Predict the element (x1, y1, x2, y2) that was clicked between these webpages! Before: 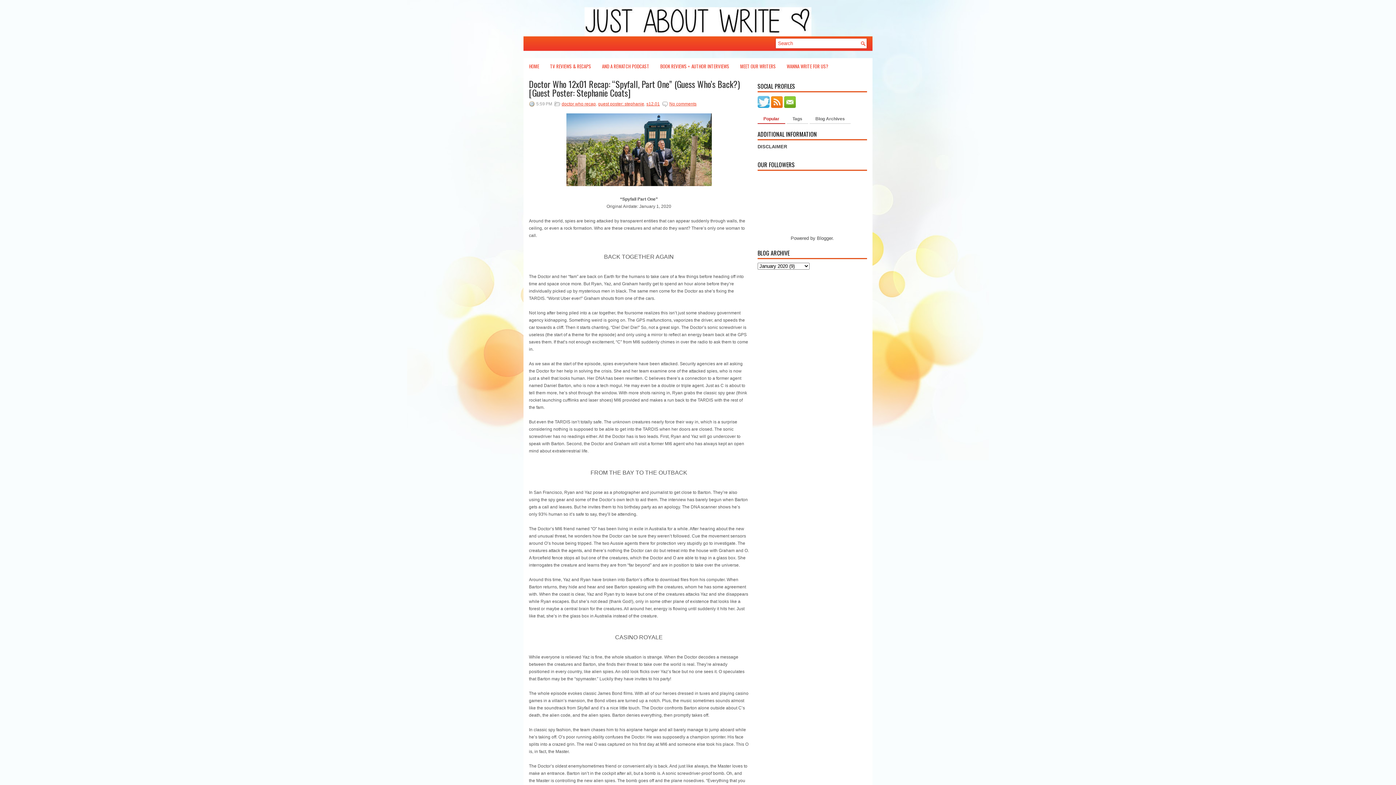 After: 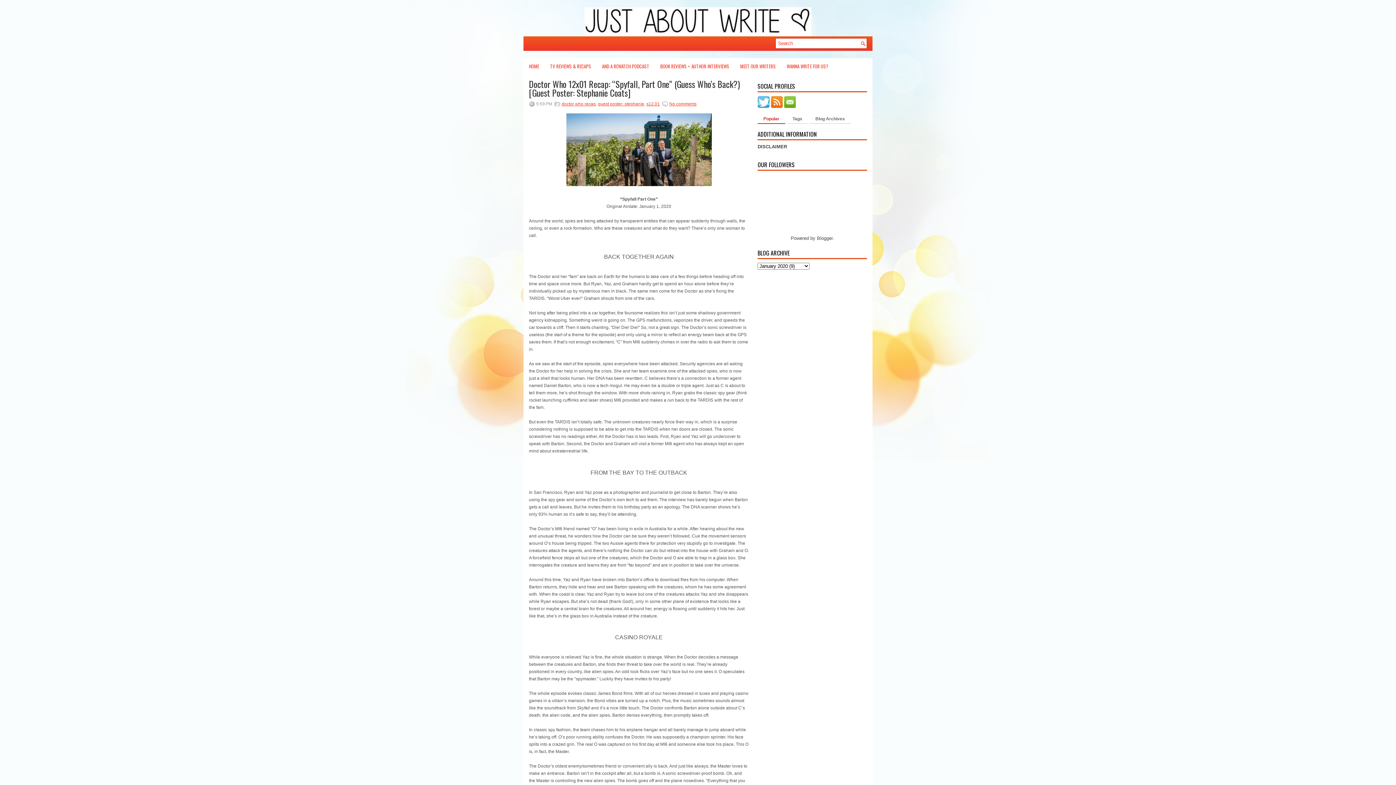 Action: bbox: (529, 79, 752, 97) label: Doctor Who 12x01 Recap: “Spyfall, Part One” (Guess Who’s Back?) [Guest Poster: Stephanie Coats]